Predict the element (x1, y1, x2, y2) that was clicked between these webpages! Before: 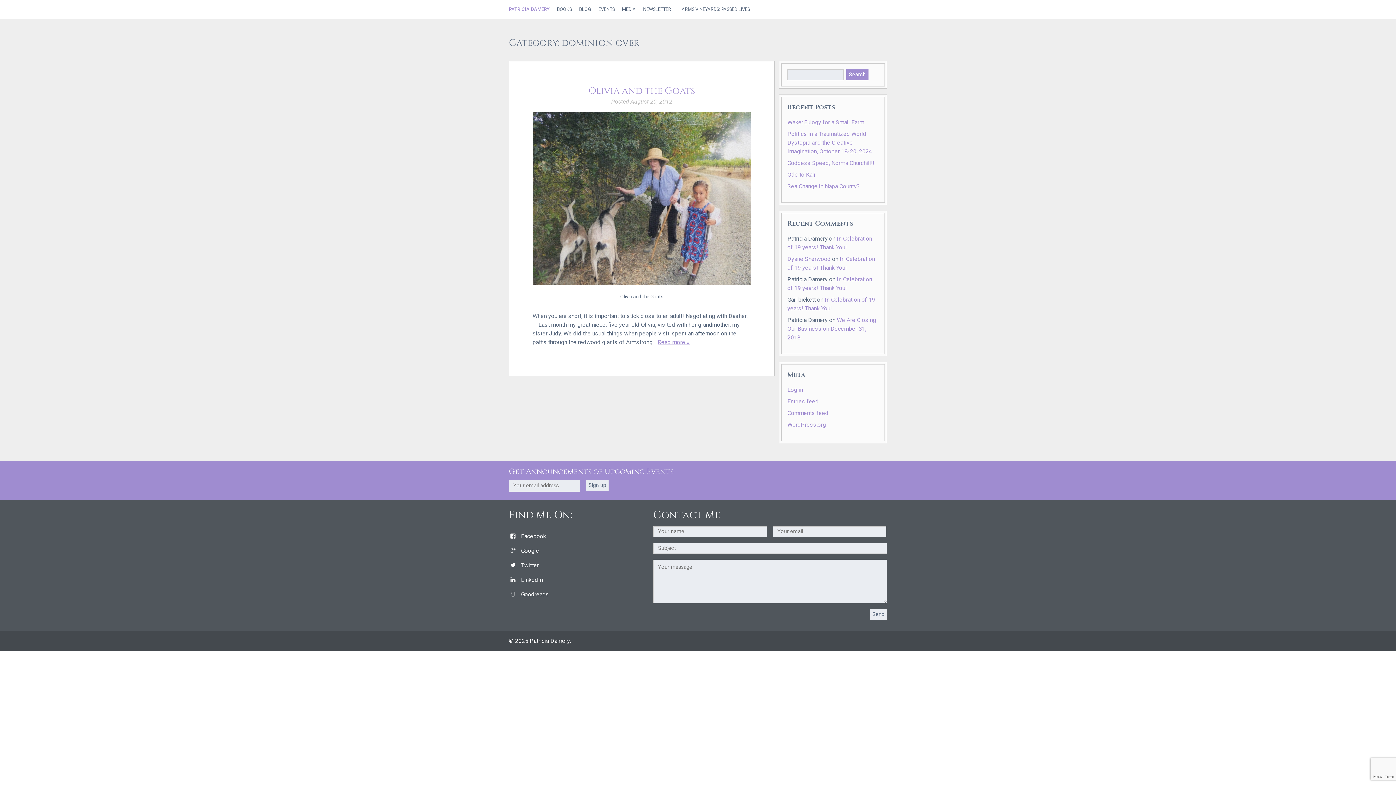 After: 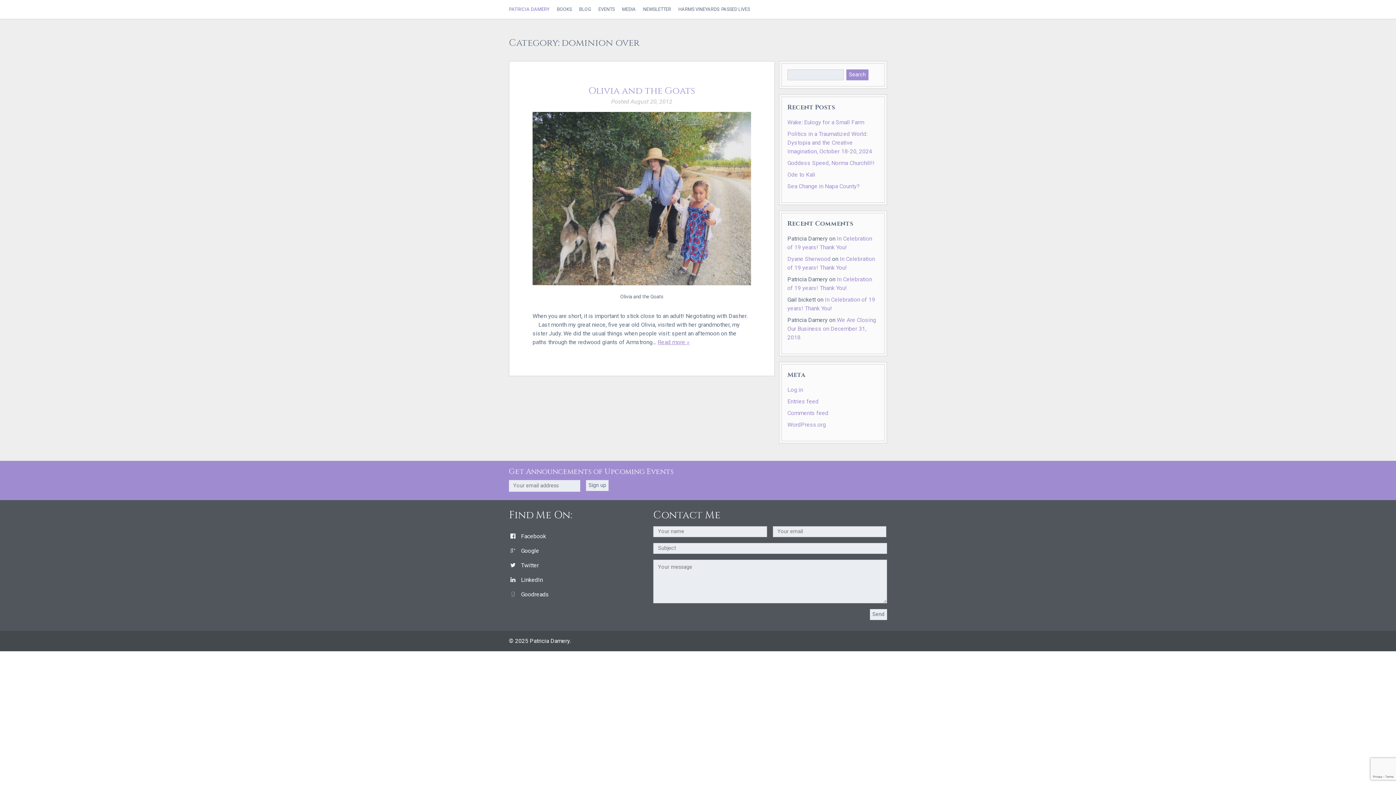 Action: label: LinkedIn bbox: (521, 576, 542, 583)